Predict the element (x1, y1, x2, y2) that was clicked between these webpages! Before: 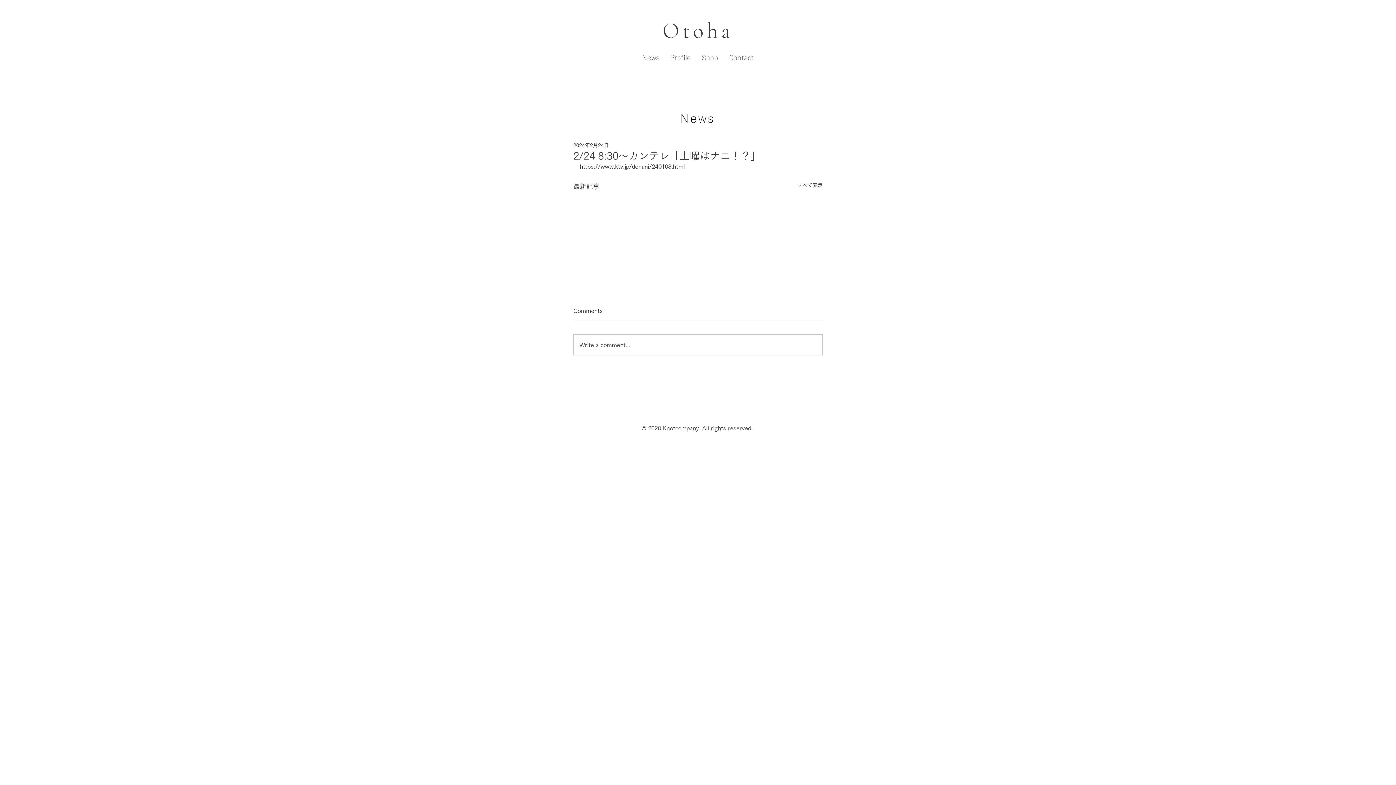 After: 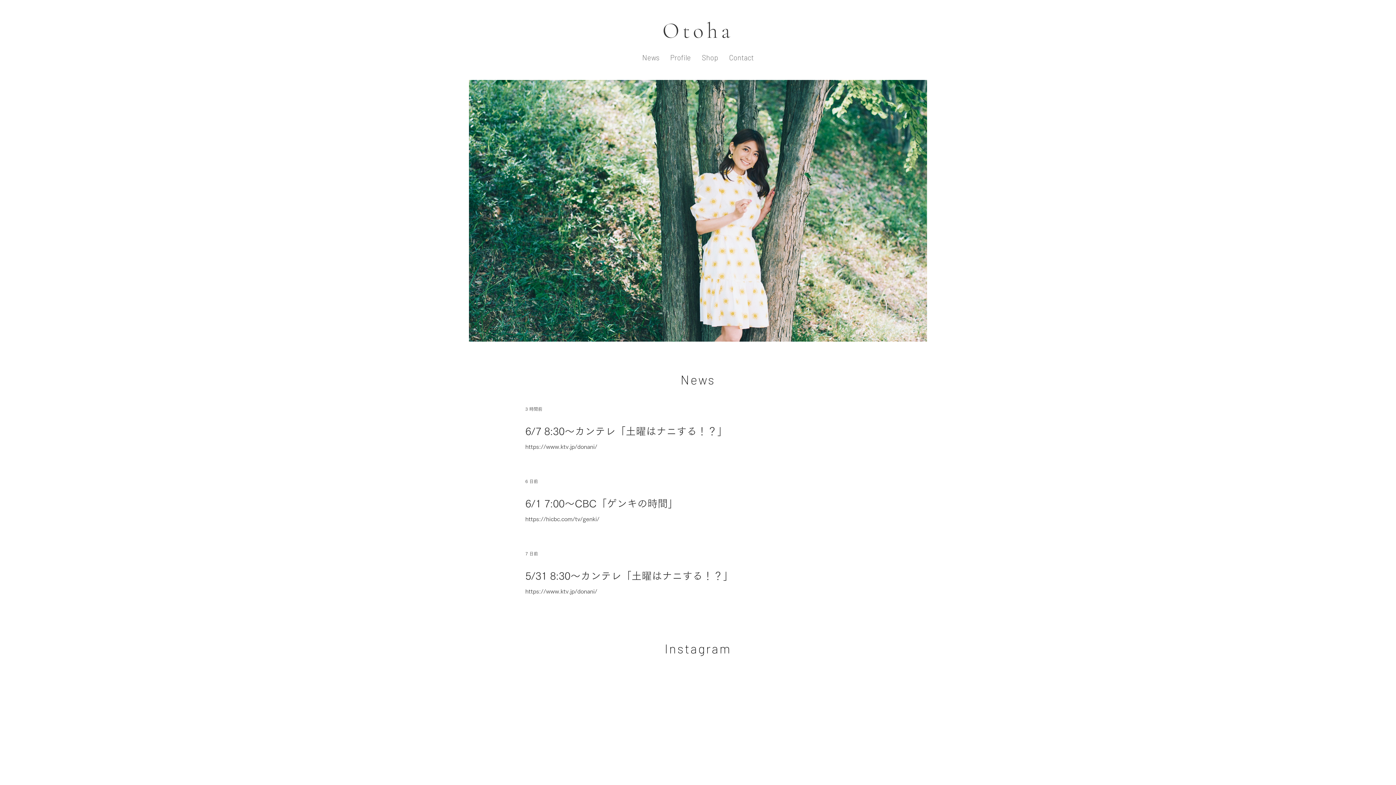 Action: label: Otoha bbox: (662, 17, 733, 44)